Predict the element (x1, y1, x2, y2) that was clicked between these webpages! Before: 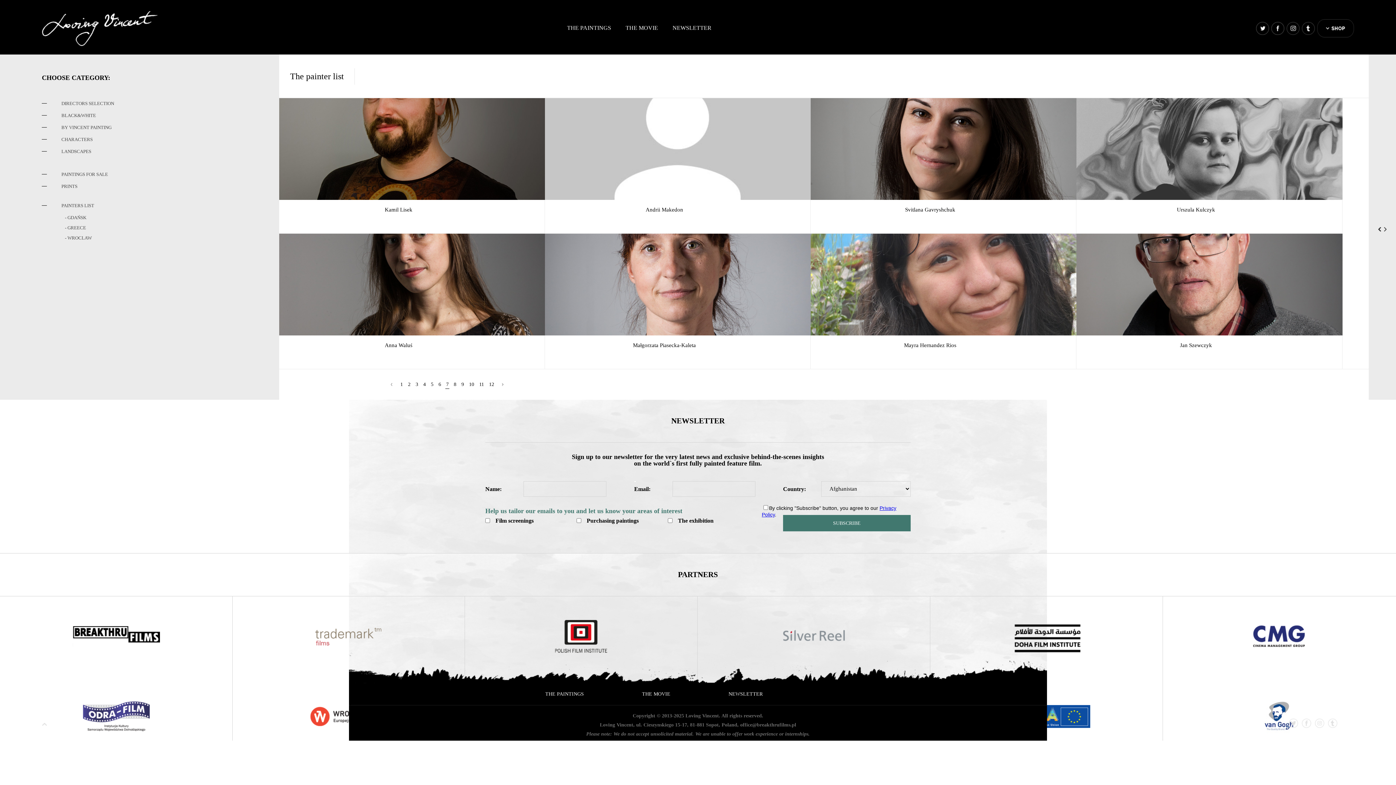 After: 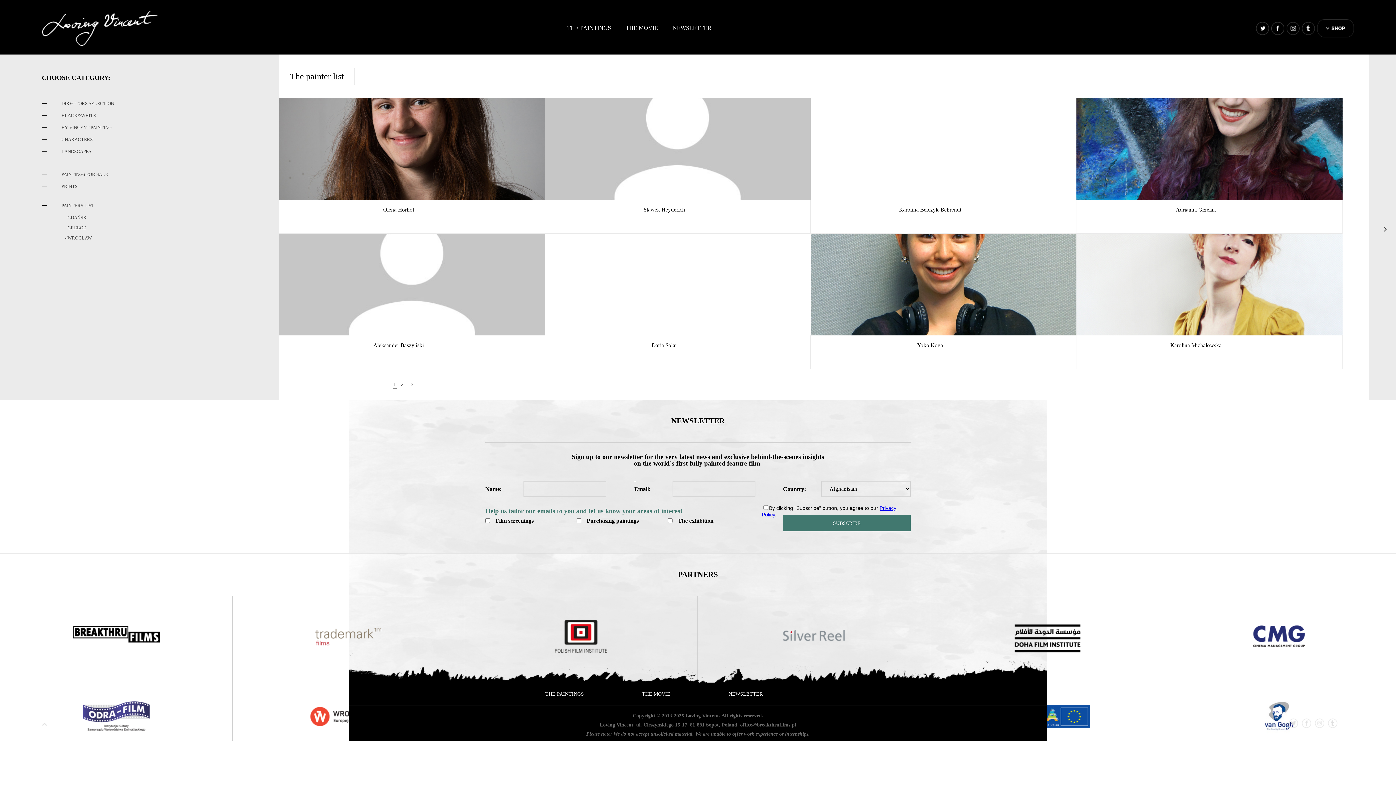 Action: label: - WROCLAW bbox: (64, 235, 91, 240)